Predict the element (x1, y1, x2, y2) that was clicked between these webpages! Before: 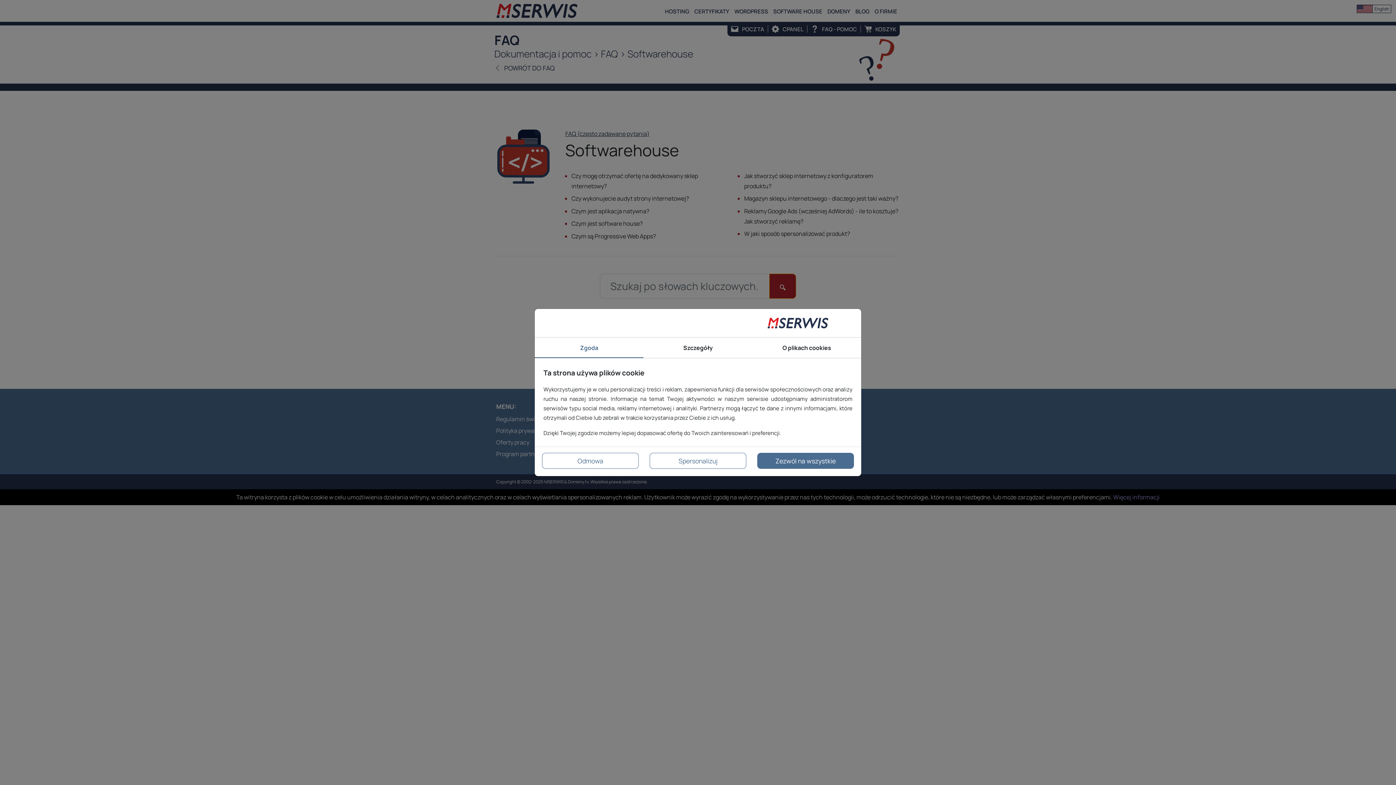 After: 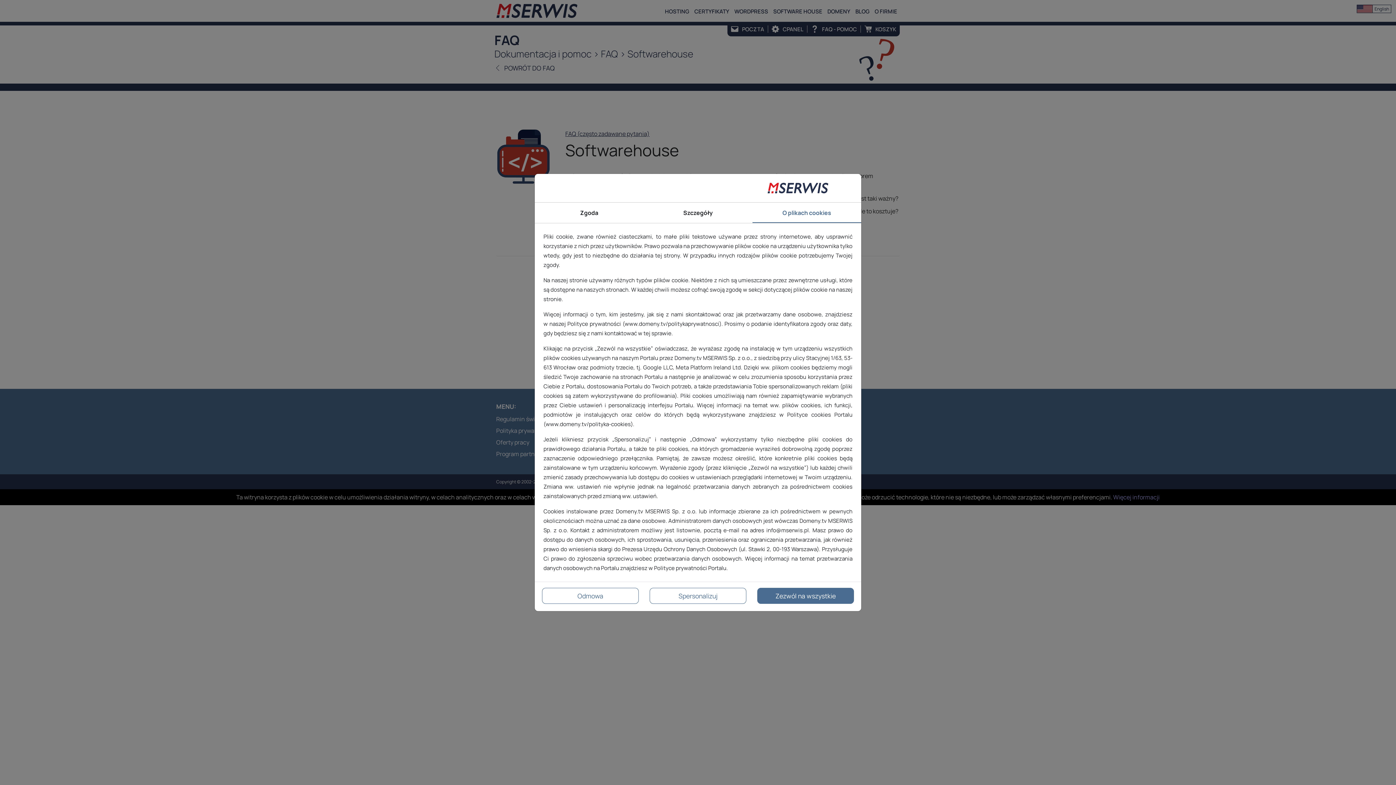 Action: label: O plikach cookies bbox: (752, 337, 861, 358)